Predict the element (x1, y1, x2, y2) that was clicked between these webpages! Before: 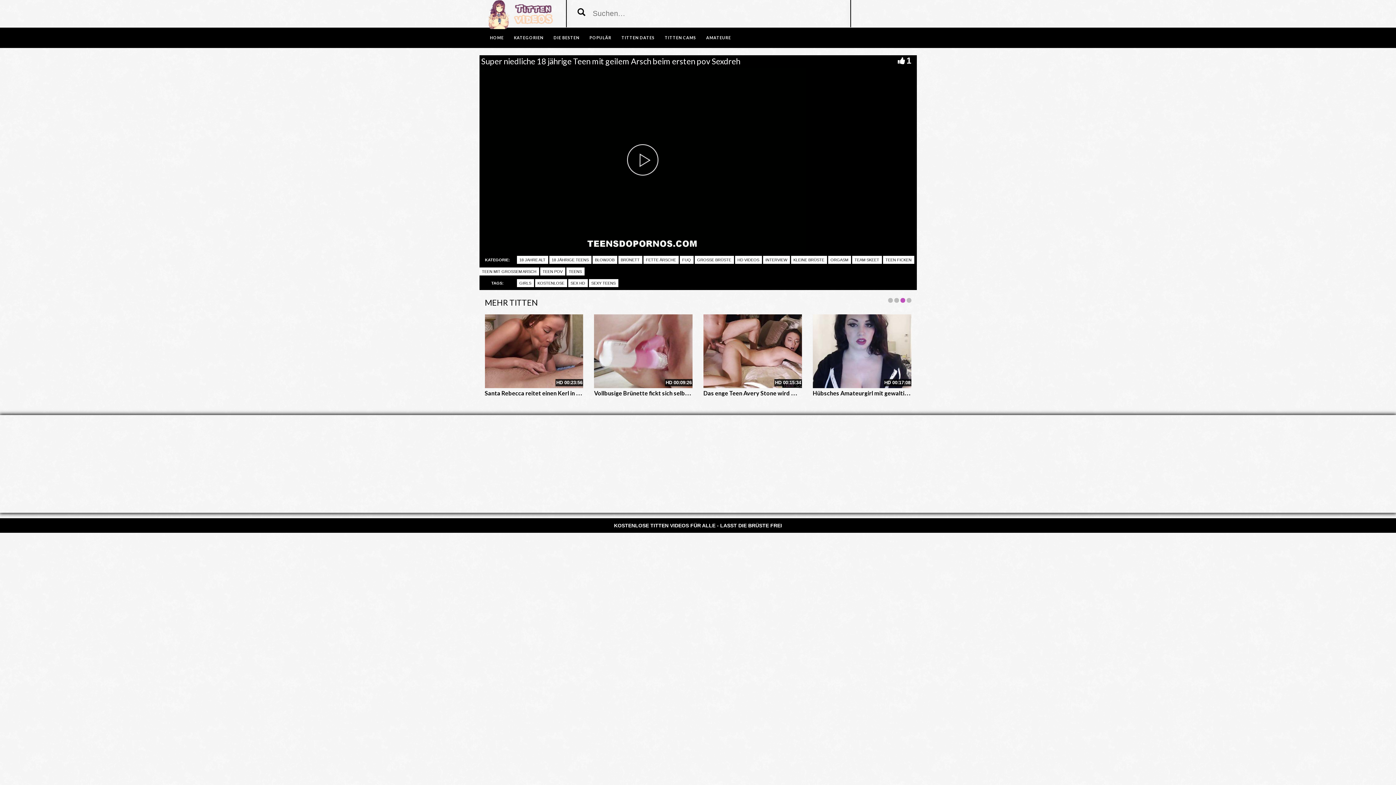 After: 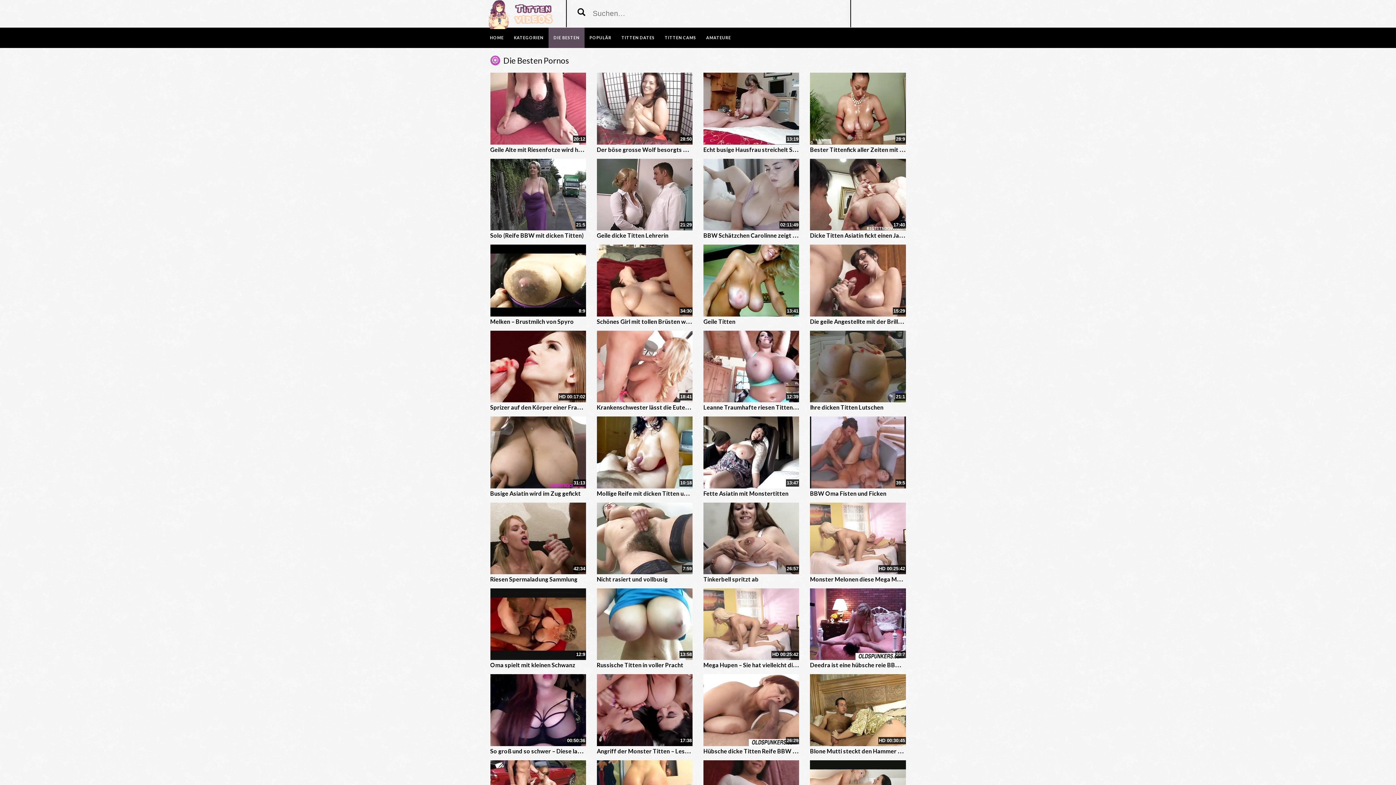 Action: label: DIE BESTEN bbox: (548, 27, 584, 48)